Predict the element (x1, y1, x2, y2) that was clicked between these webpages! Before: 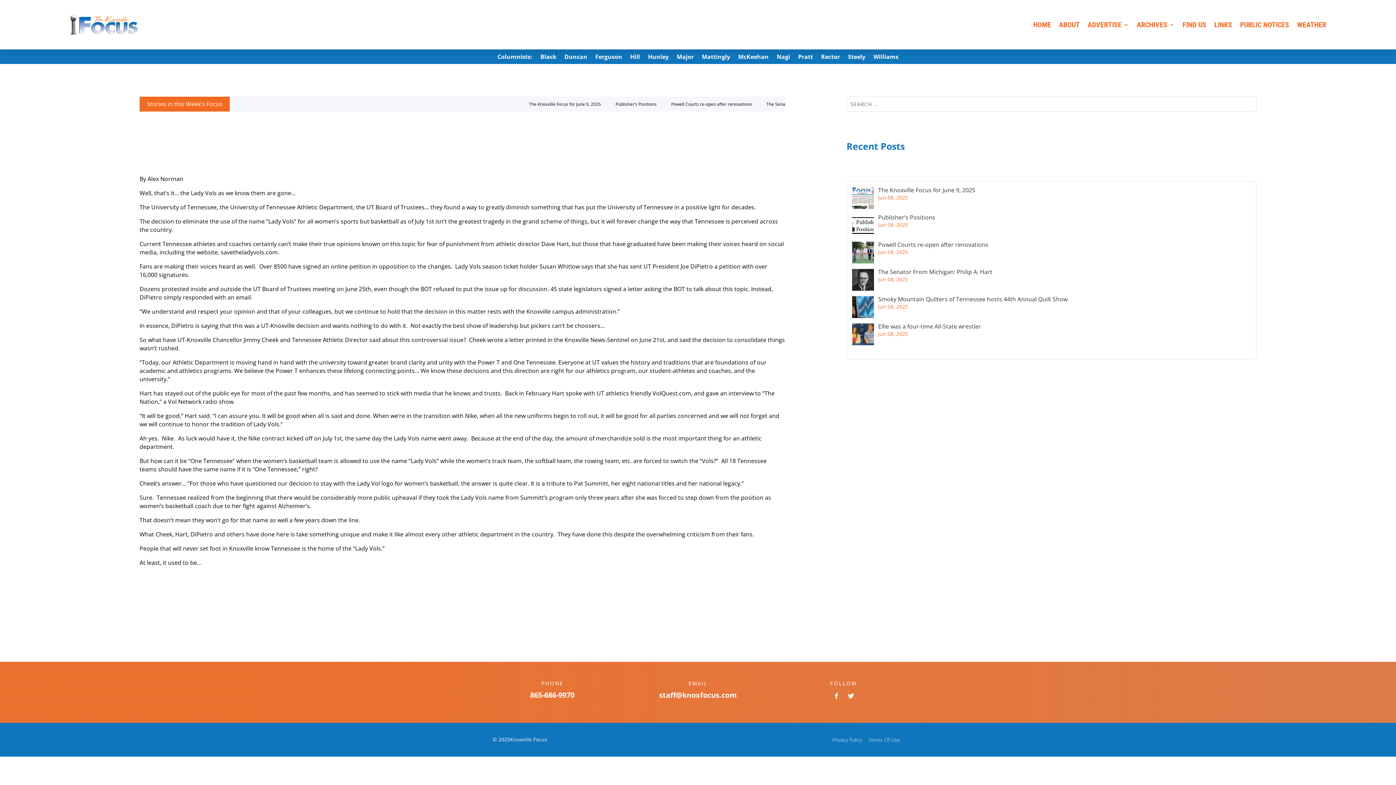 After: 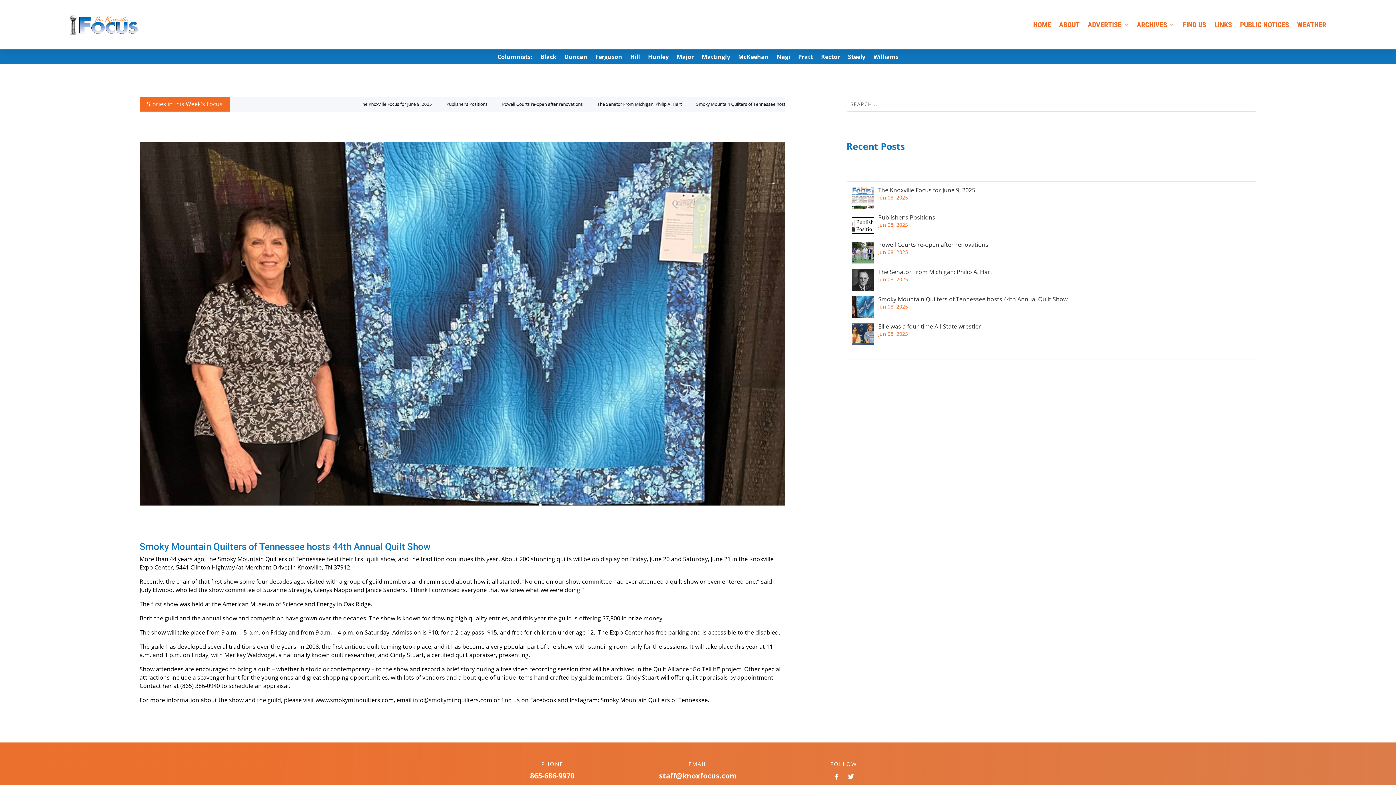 Action: bbox: (852, 296, 1256, 318) label: Smoky Mountain Quilters of Tennessee hosts 44th Annual Quilt Show
Jun 08, 2025